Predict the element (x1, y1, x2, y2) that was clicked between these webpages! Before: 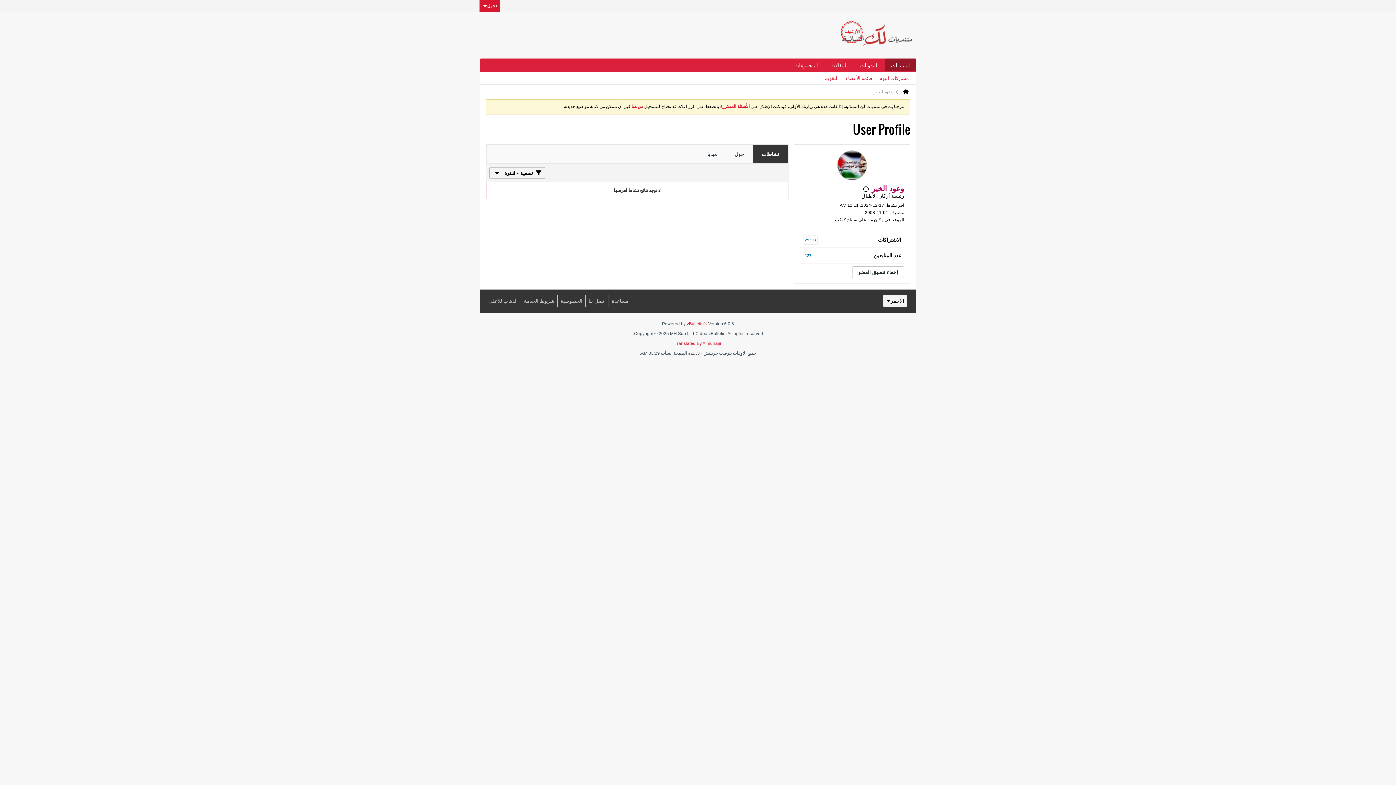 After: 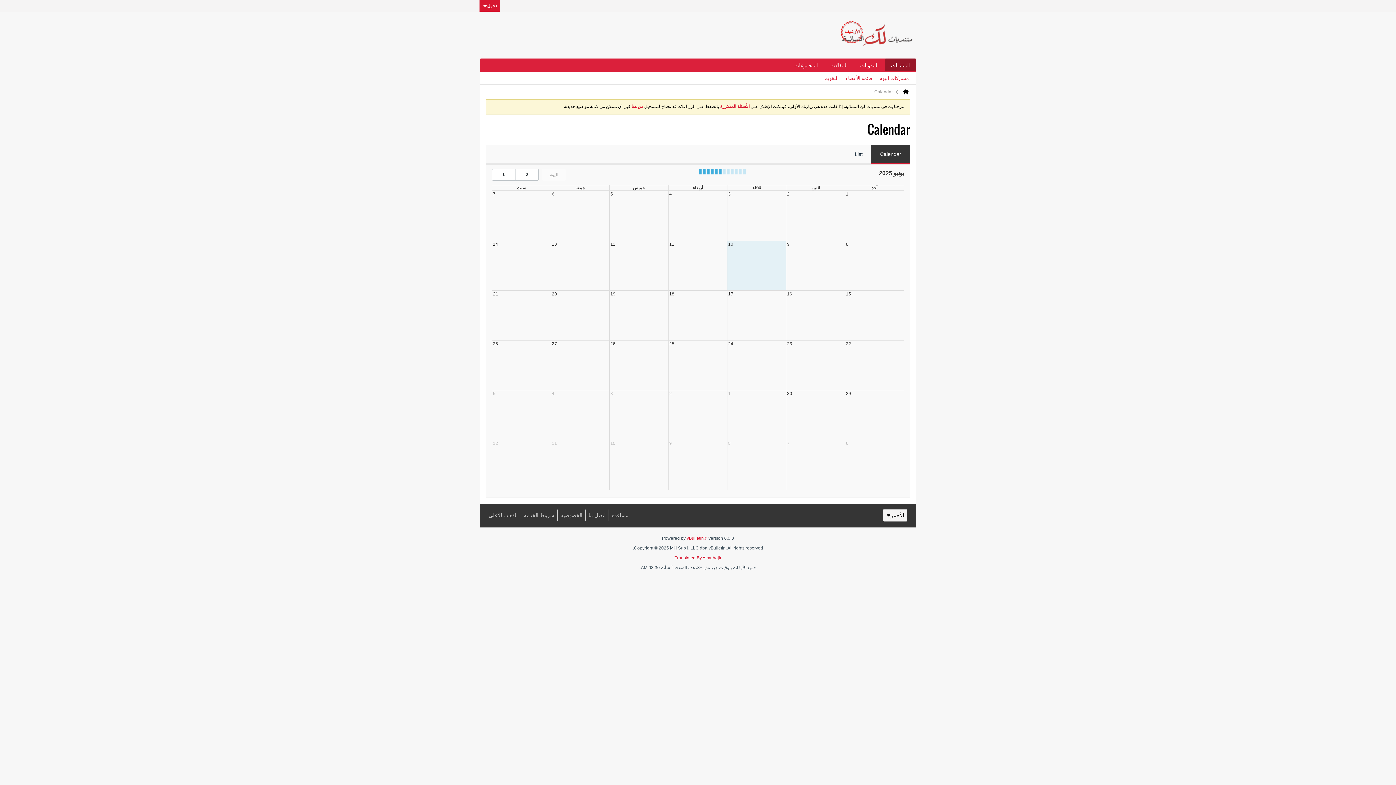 Action: label: التقويم bbox: (824, 71, 838, 84)